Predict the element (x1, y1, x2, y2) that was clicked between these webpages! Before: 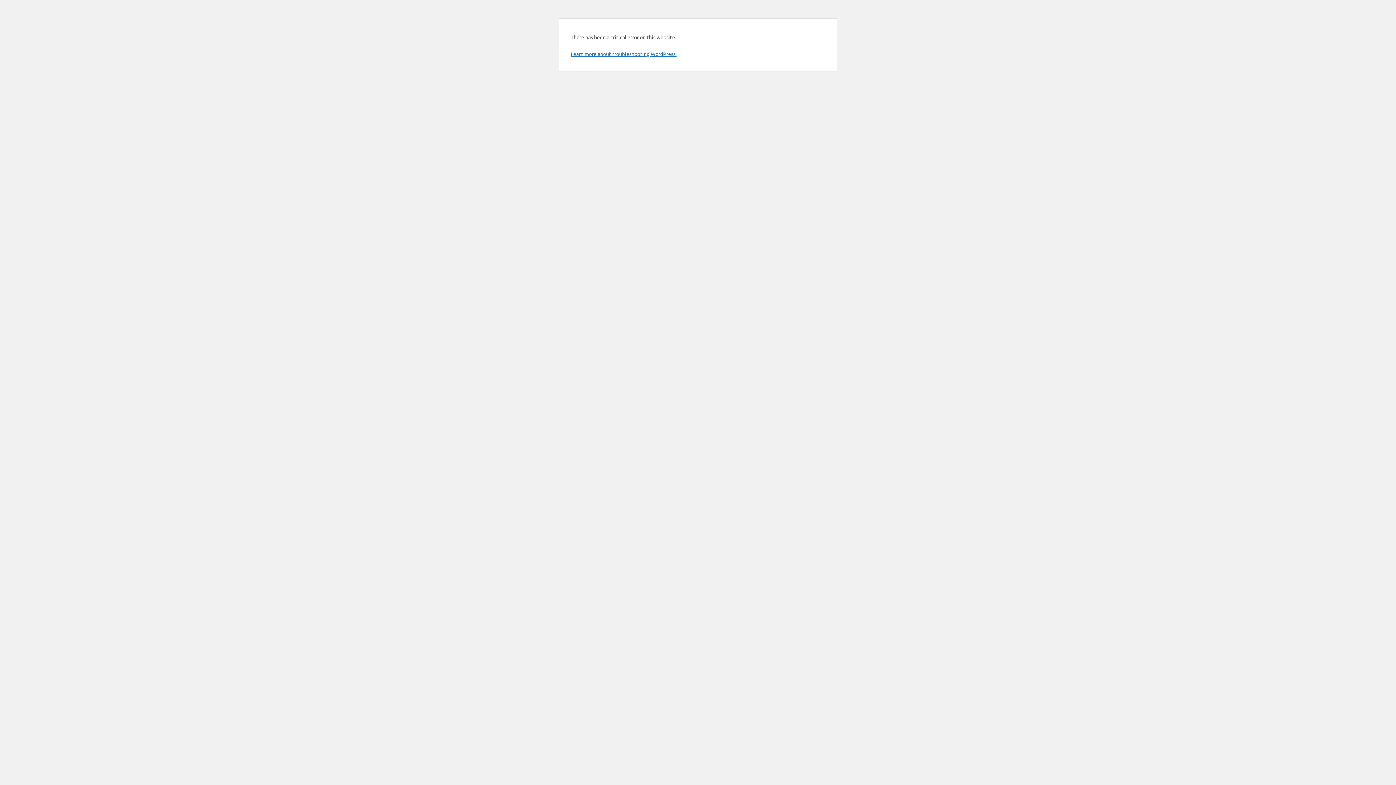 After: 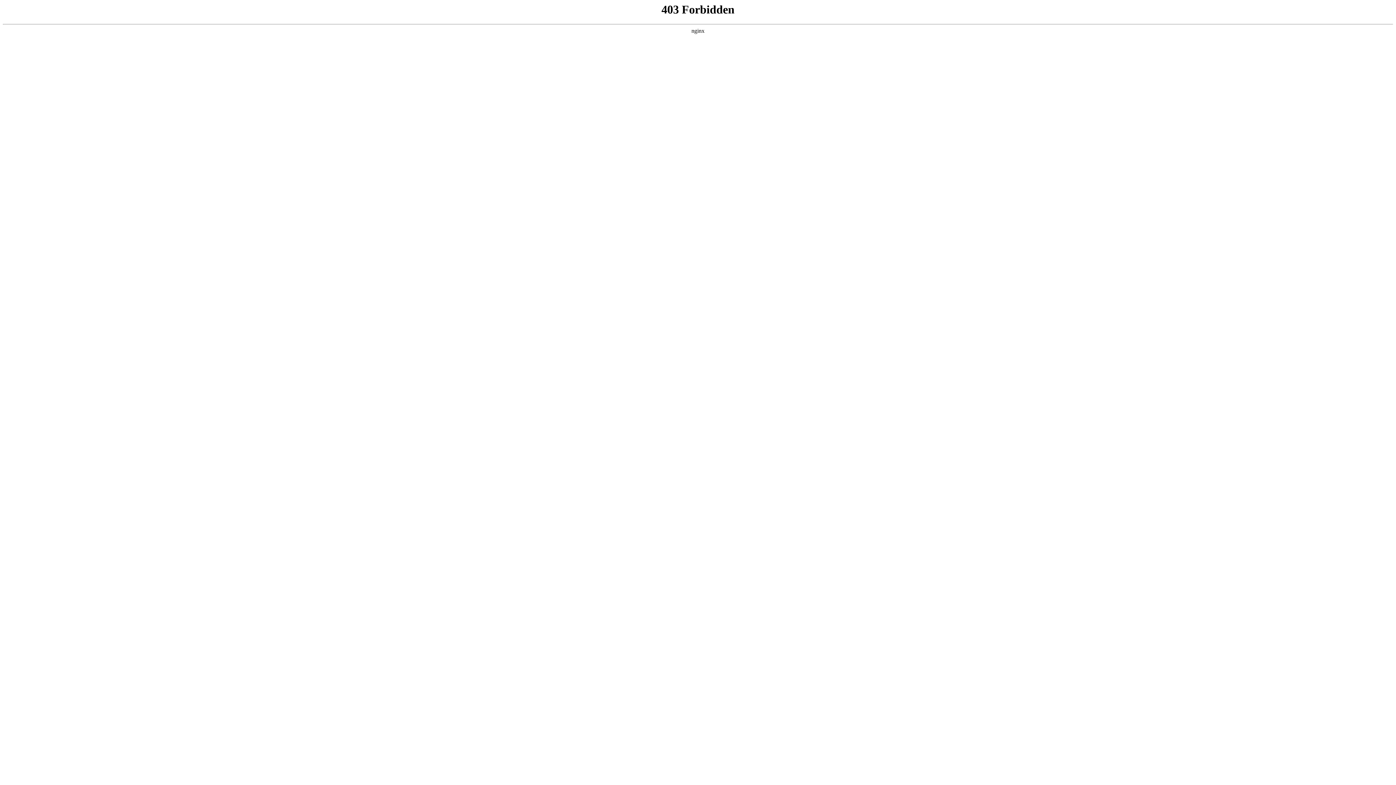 Action: bbox: (570, 50, 676, 57) label: Learn more about troubleshooting WordPress.